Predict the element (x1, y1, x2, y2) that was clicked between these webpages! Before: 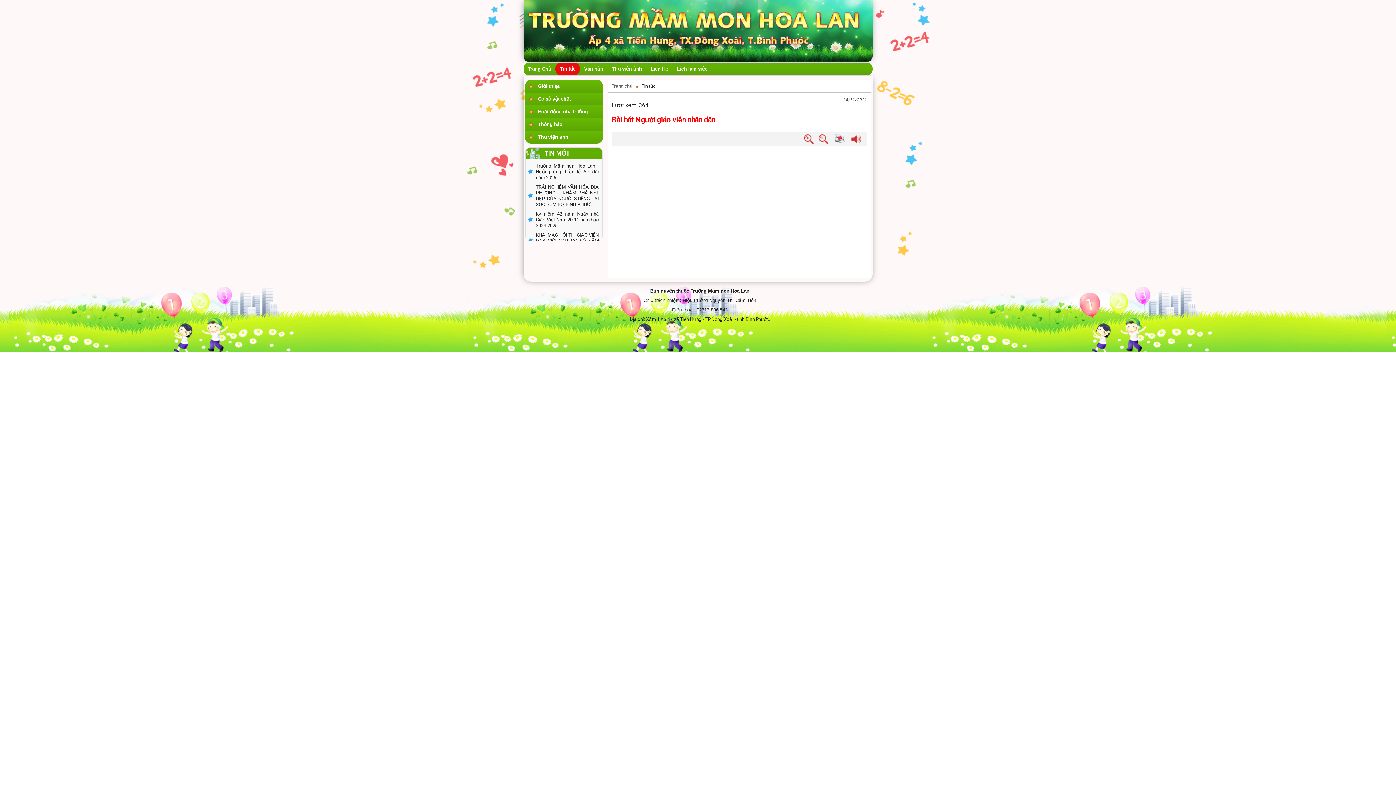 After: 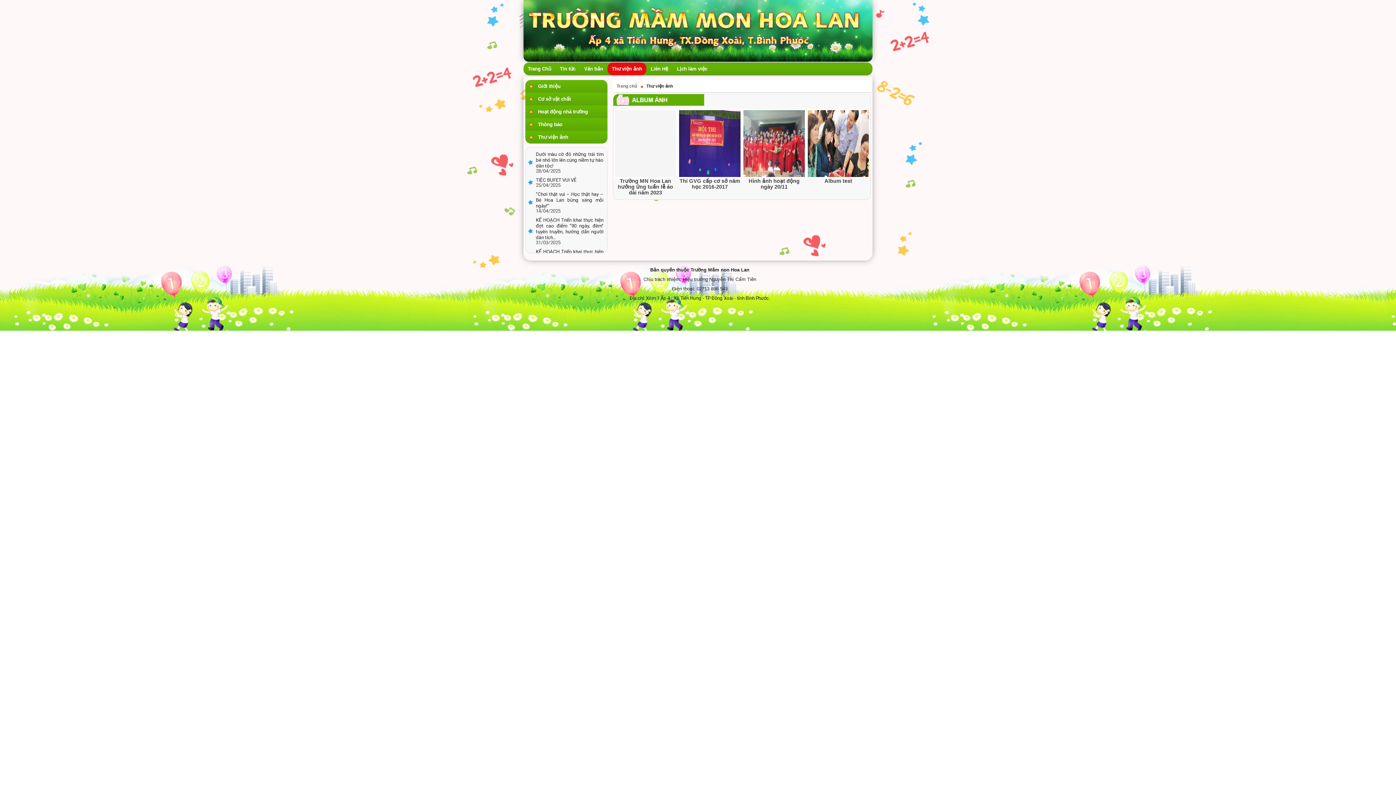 Action: label: Thư viện ảnh bbox: (612, 66, 642, 71)